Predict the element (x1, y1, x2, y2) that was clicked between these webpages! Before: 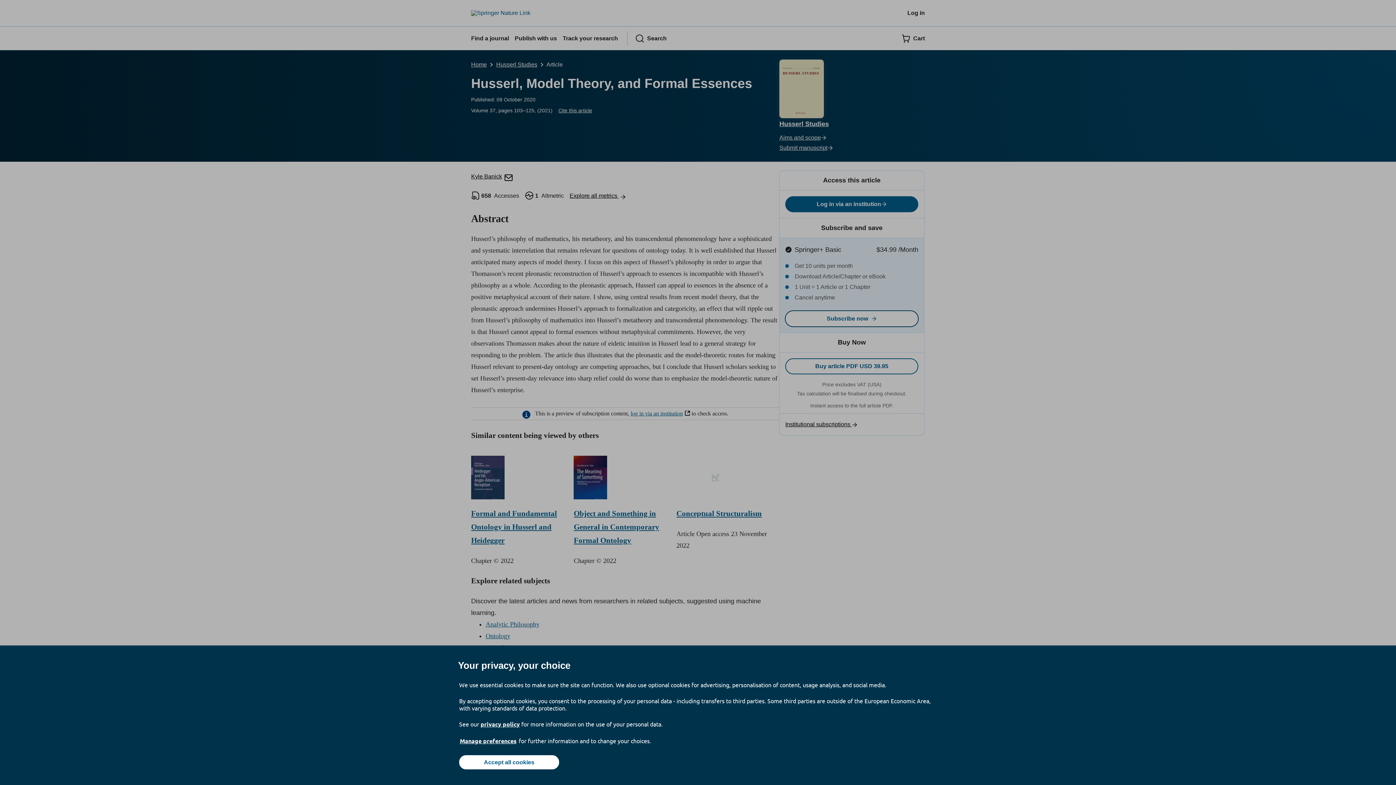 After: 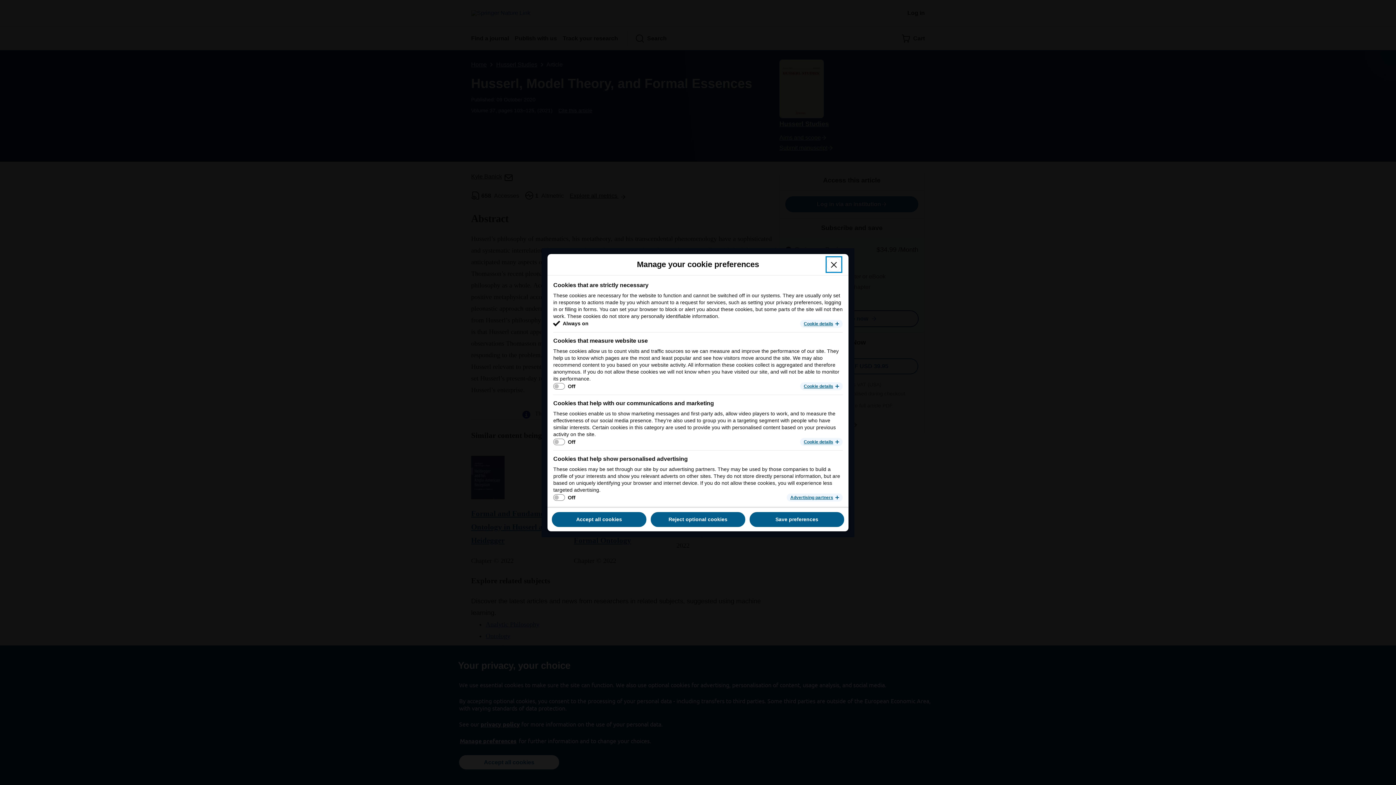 Action: label: Manage preferences bbox: (459, 737, 517, 745)